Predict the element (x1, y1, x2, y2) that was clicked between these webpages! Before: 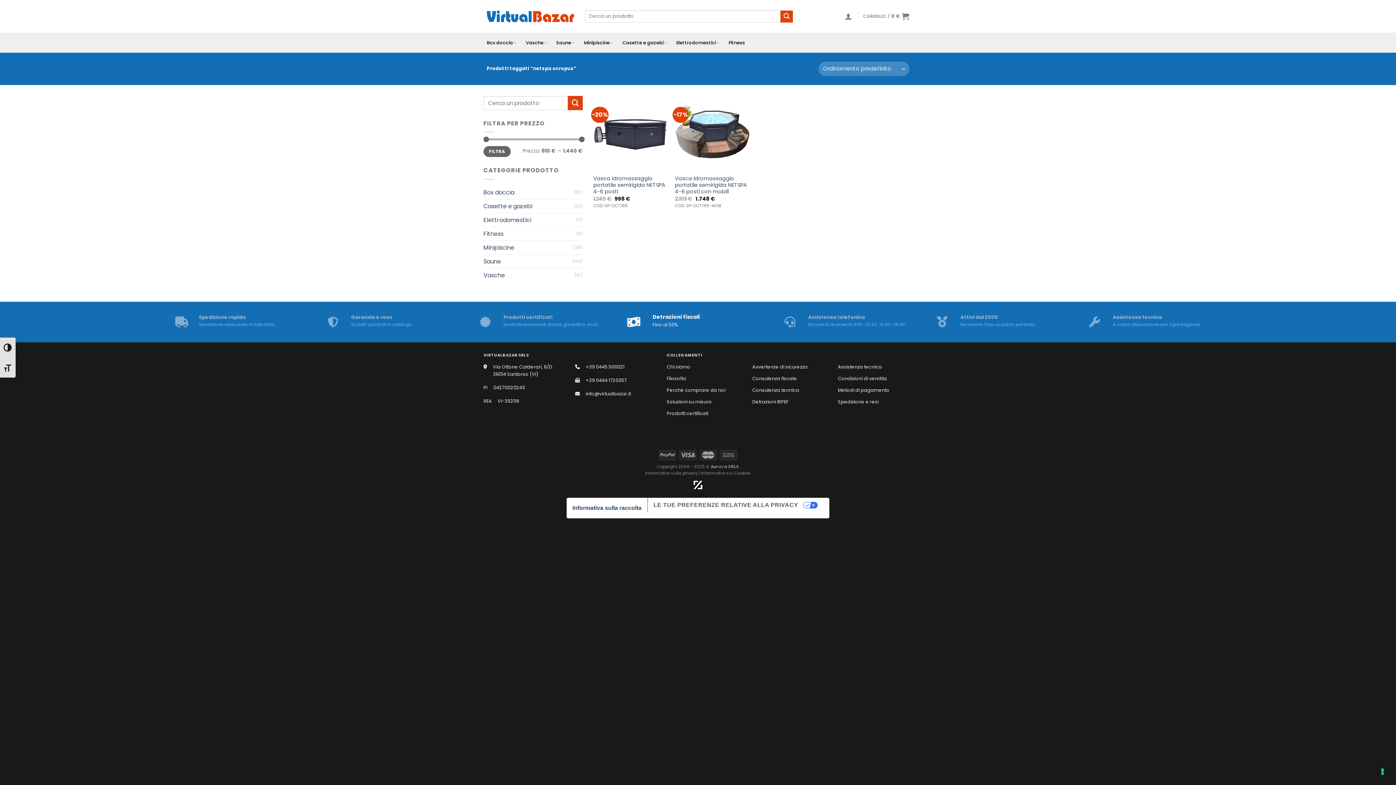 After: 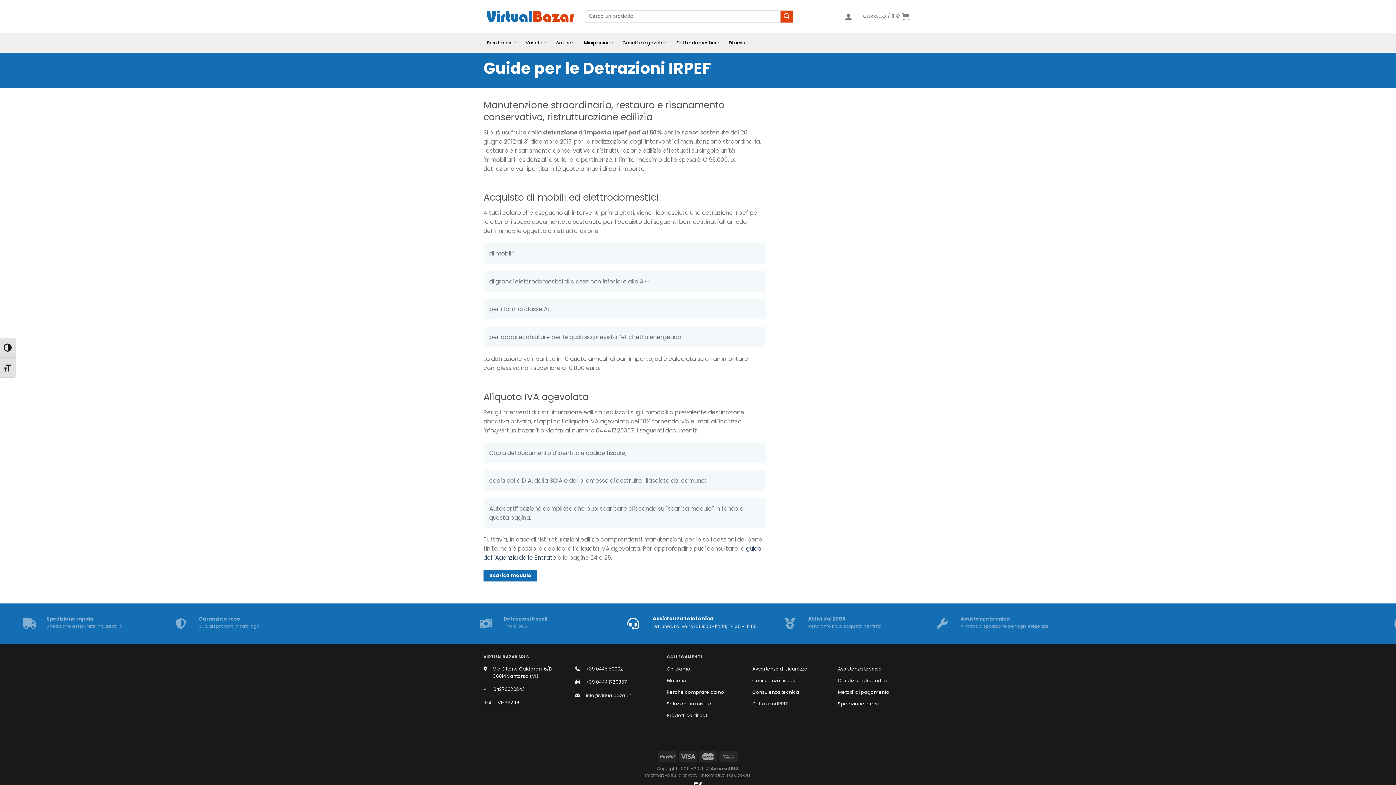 Action: label: Detrazioni IRPEF bbox: (752, 397, 827, 408)